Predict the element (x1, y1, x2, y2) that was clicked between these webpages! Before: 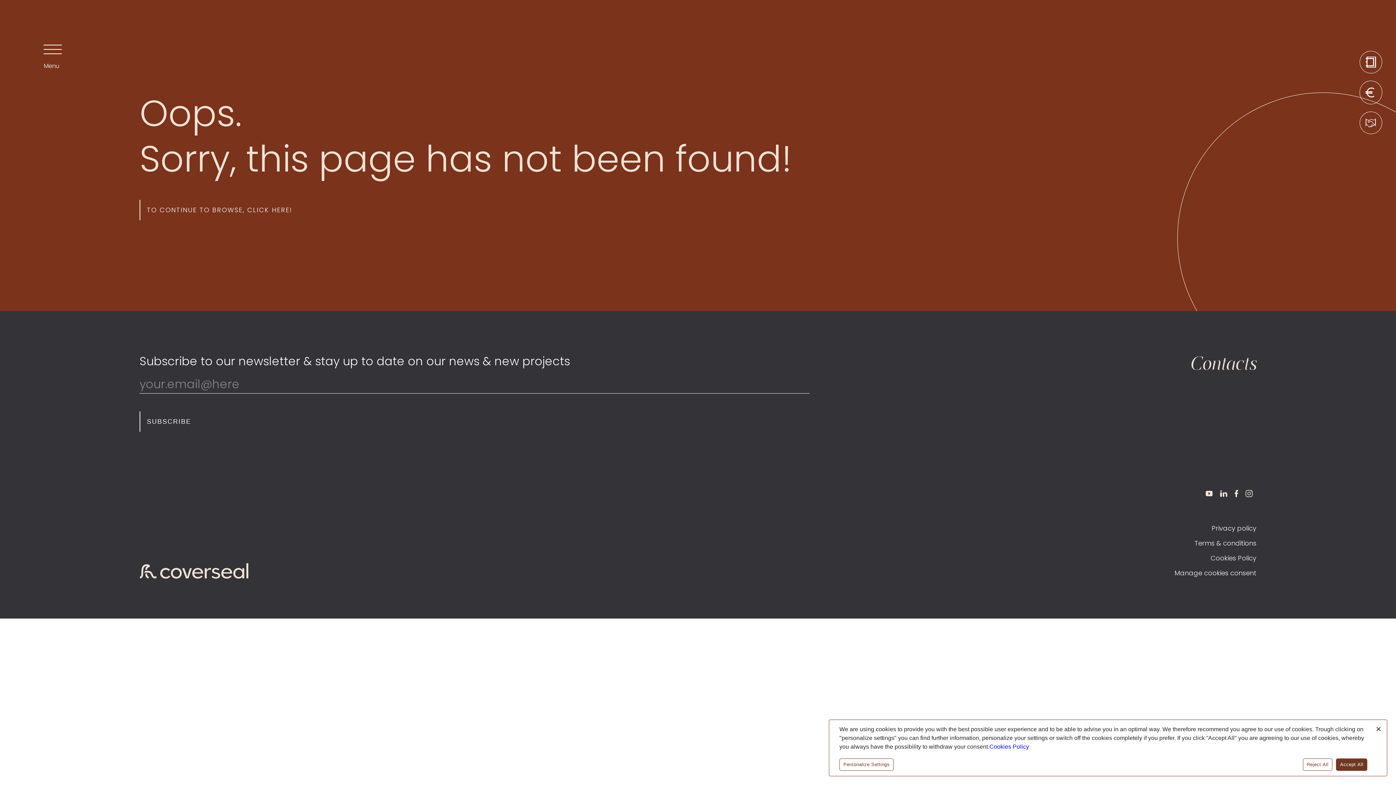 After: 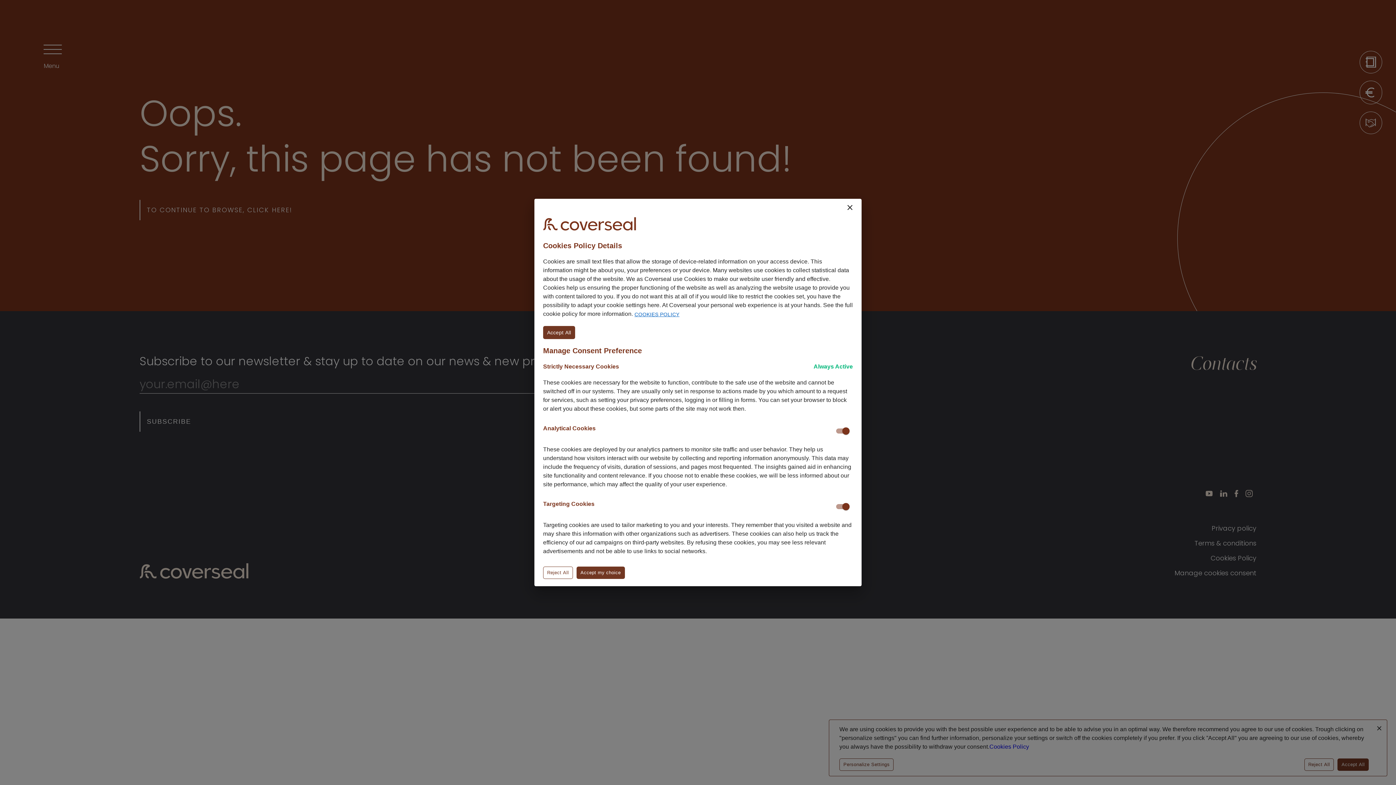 Action: label: Manage cookies consent bbox: (1174, 568, 1256, 577)